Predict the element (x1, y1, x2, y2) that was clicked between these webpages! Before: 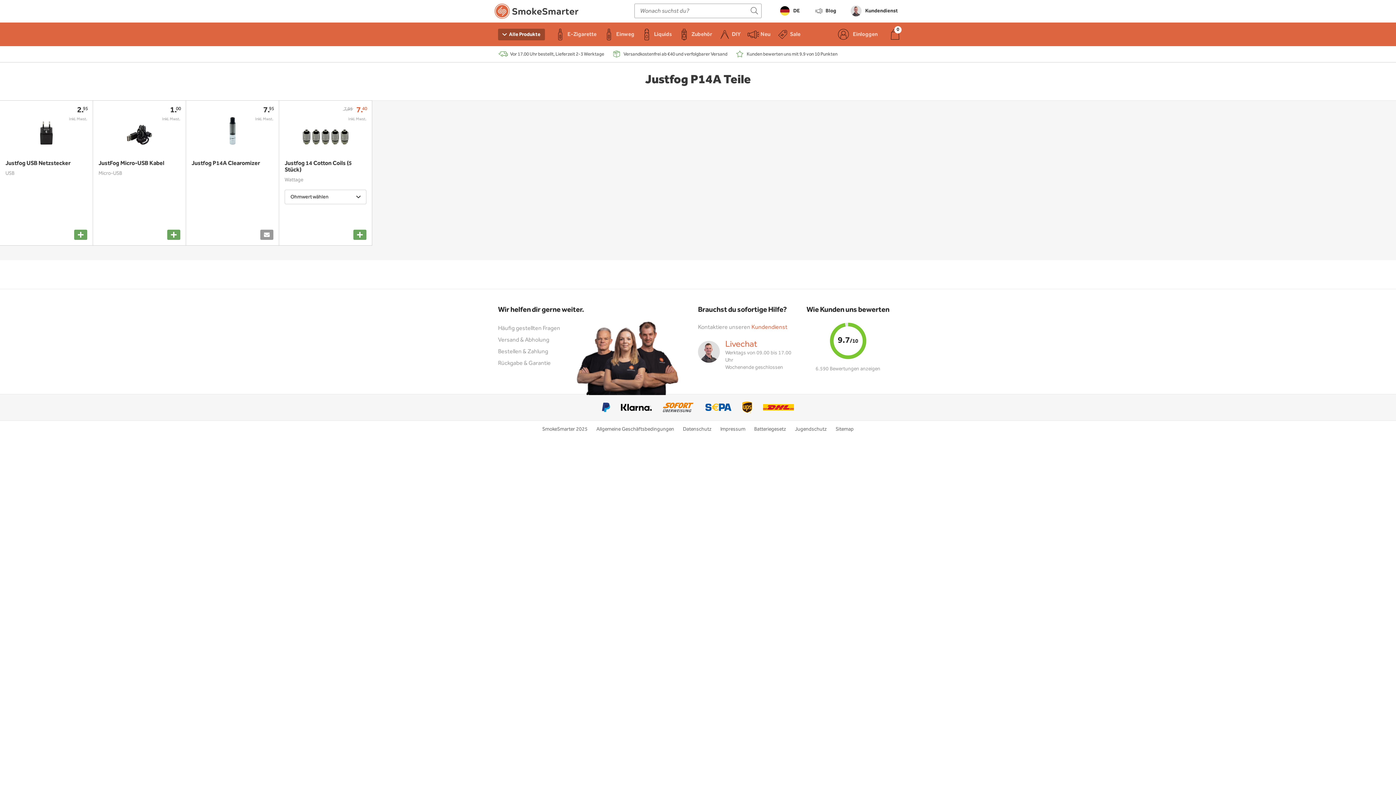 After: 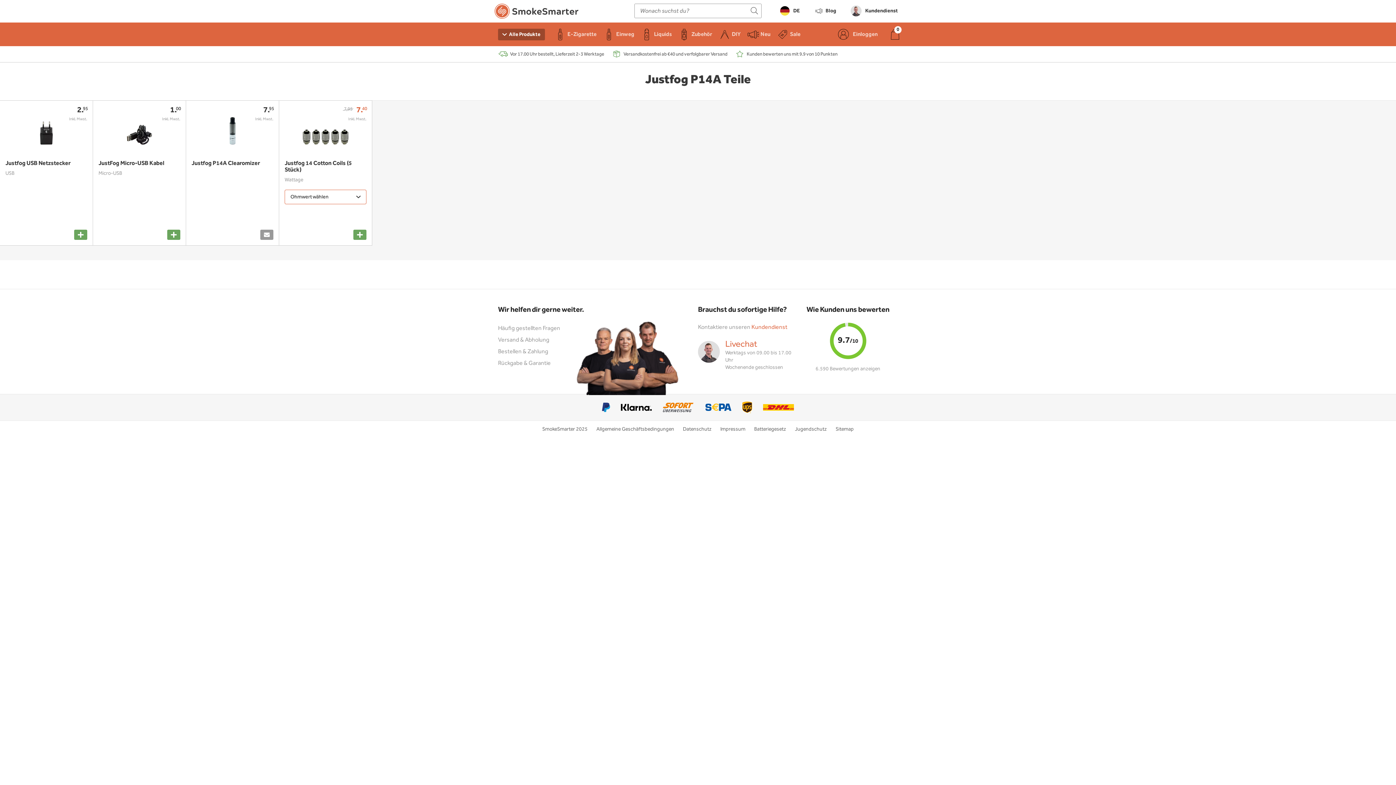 Action: label: Toevoegen bbox: (353, 229, 366, 240)